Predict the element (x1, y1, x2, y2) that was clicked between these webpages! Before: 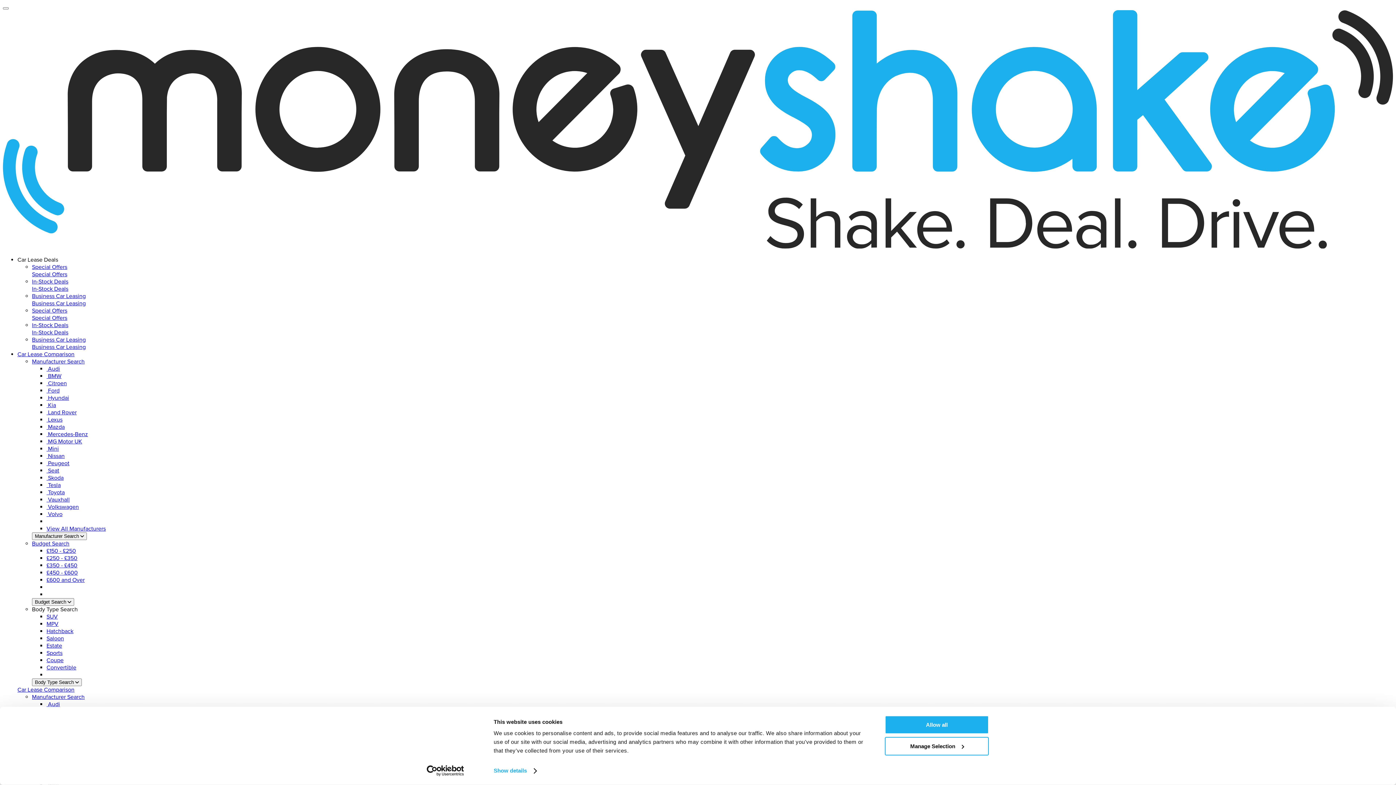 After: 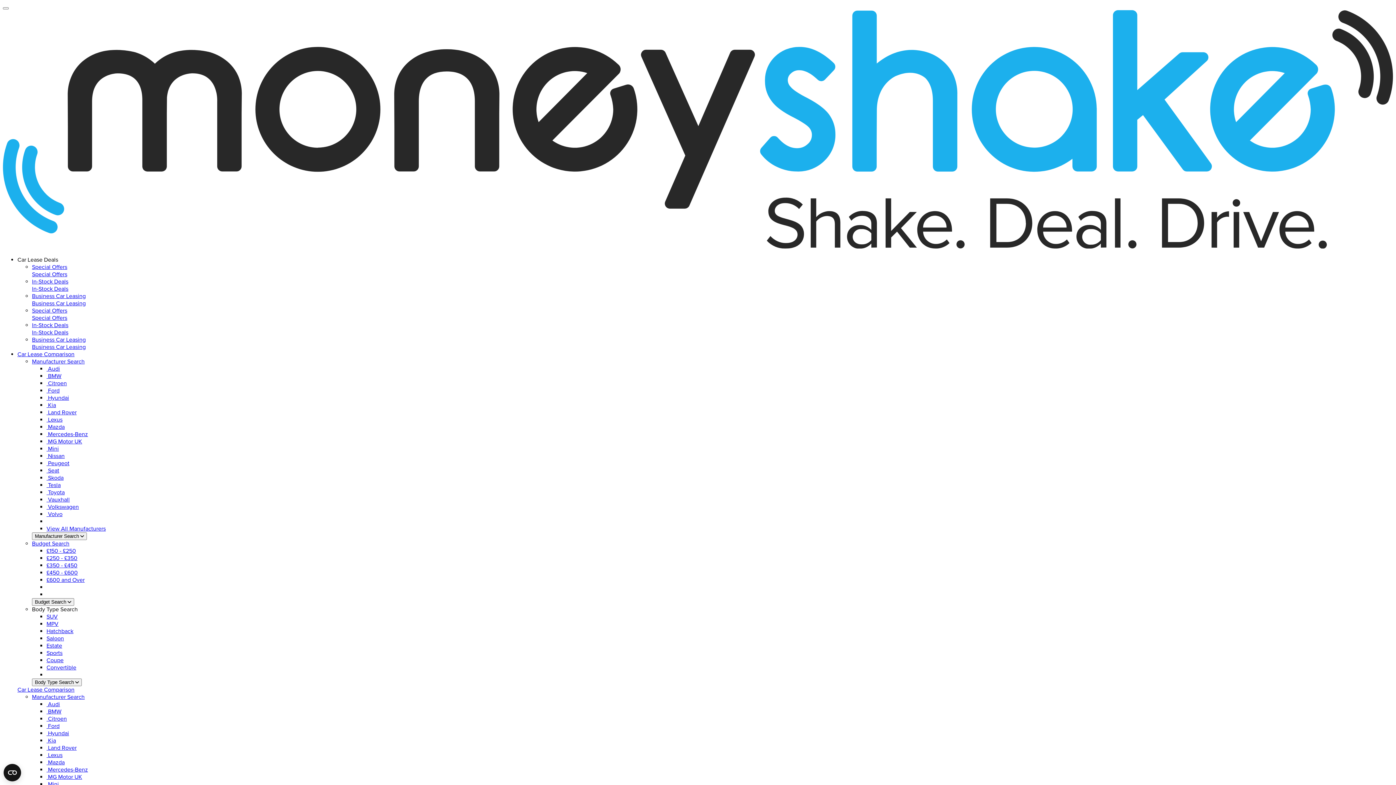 Action: label:  MG Motor UK bbox: (46, 438, 82, 445)